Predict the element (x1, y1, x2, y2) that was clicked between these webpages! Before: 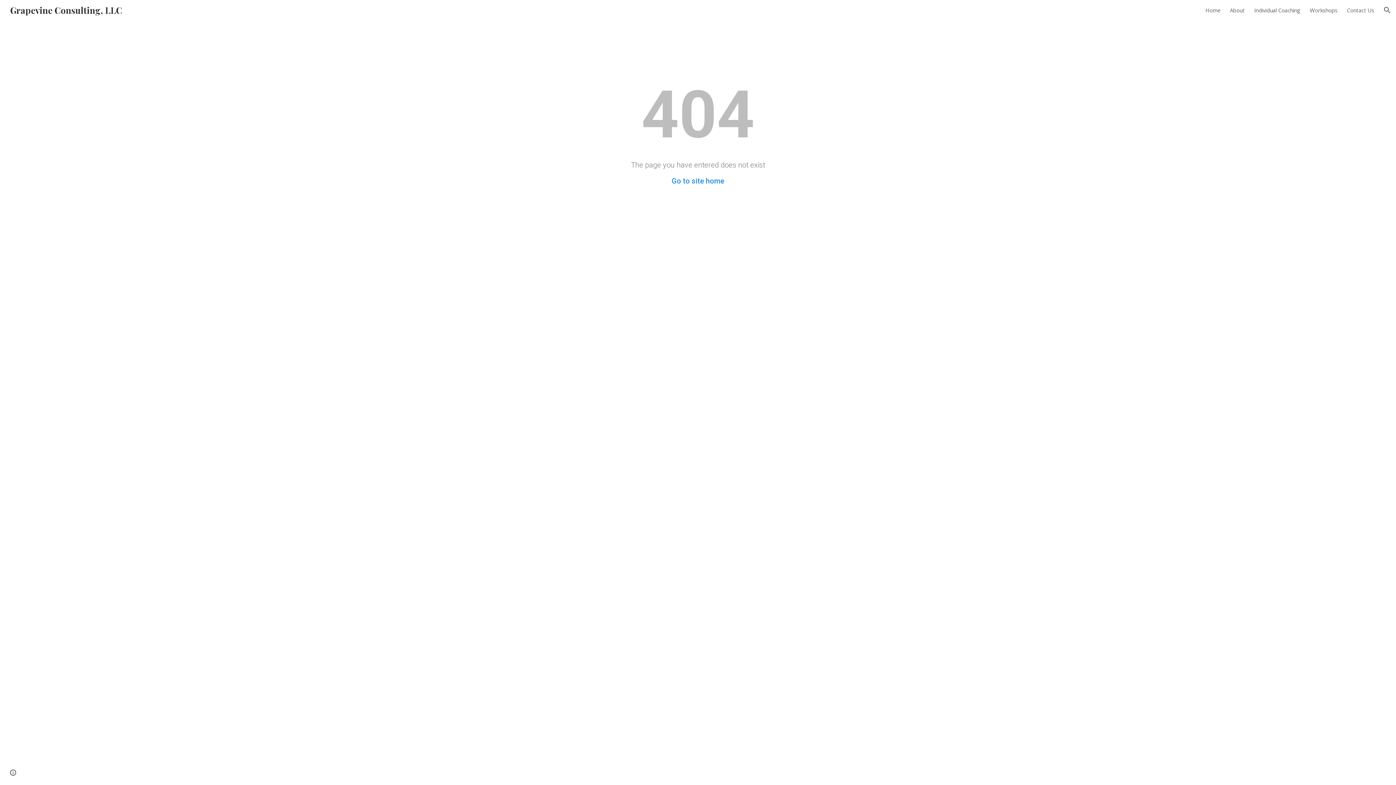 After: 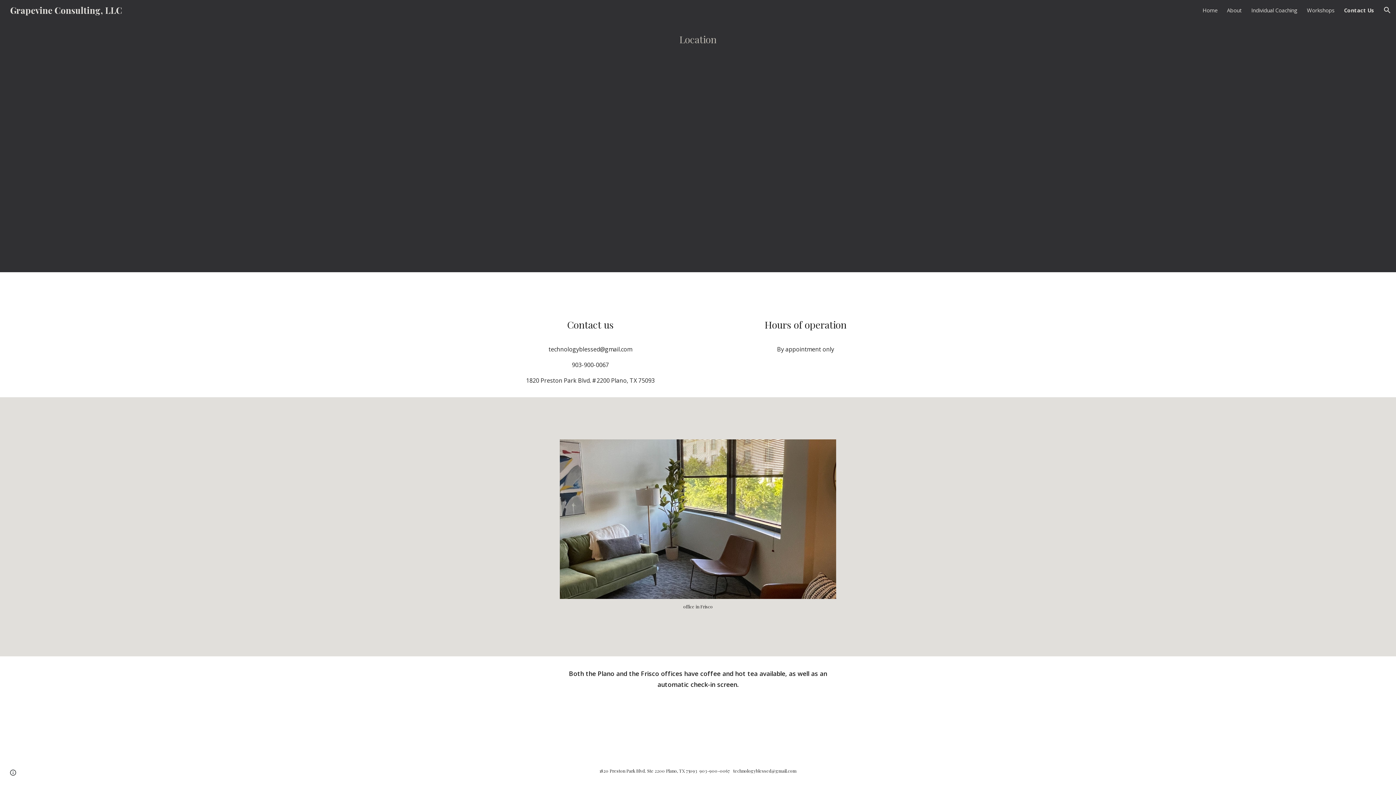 Action: bbox: (1347, 6, 1374, 13) label: Contact Us